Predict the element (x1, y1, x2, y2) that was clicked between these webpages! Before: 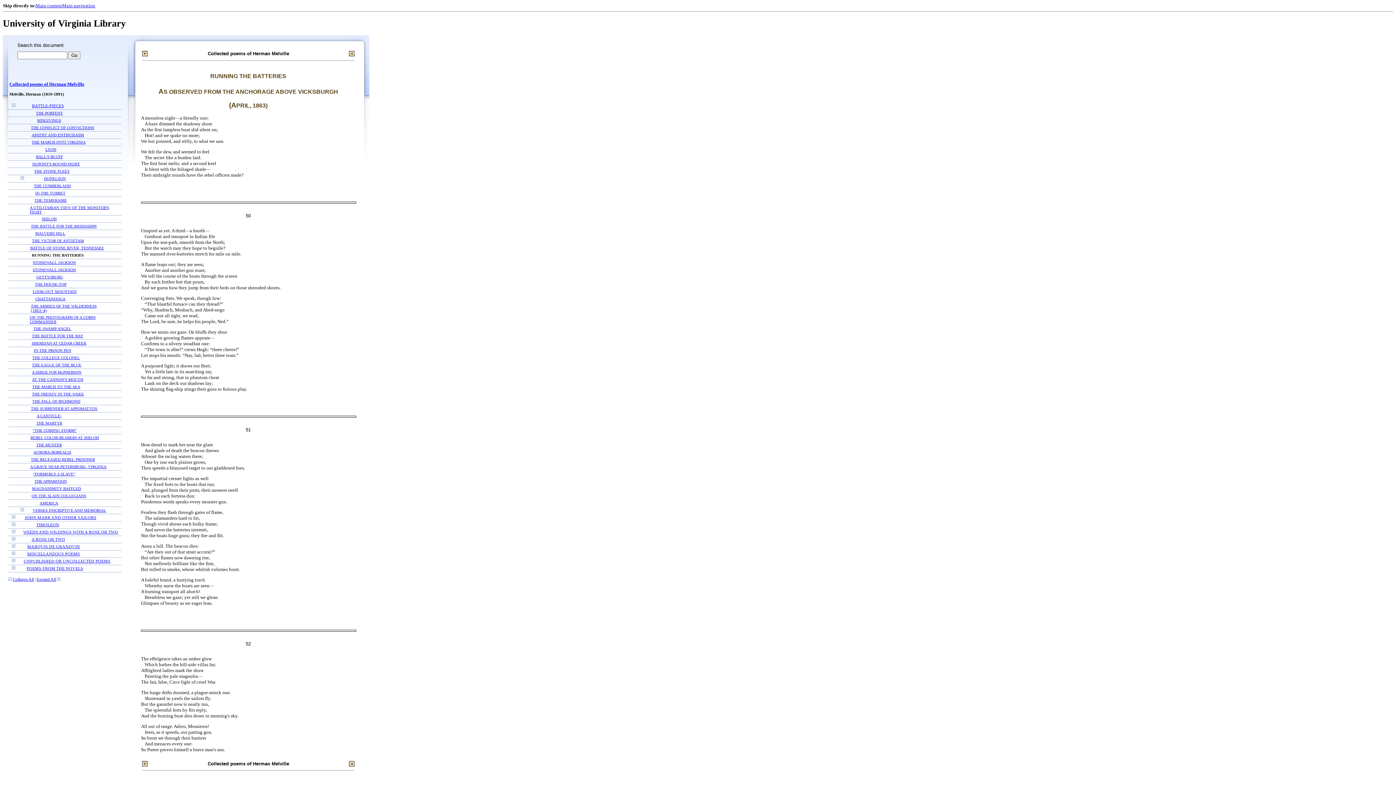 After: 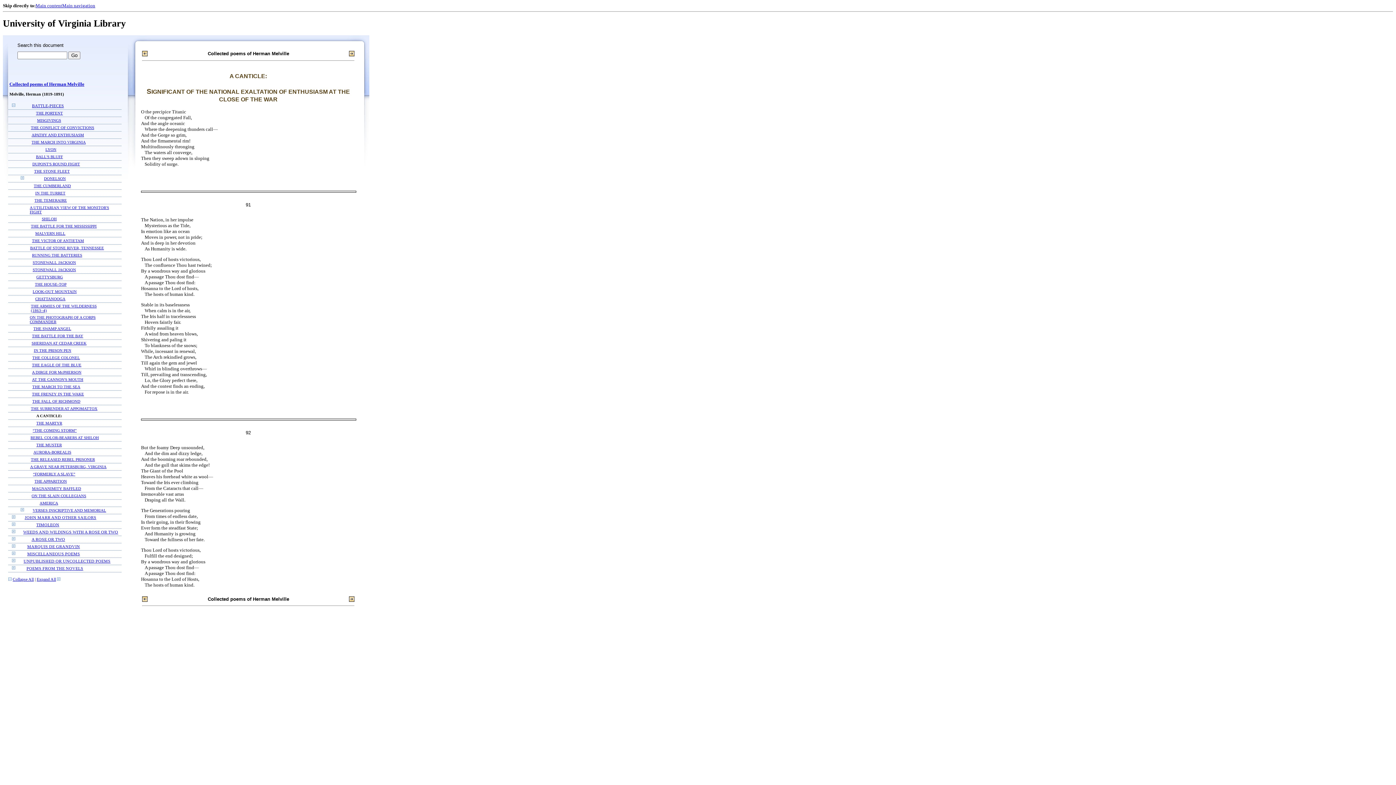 Action: label: A CANTICLE: bbox: (36, 413, 61, 418)